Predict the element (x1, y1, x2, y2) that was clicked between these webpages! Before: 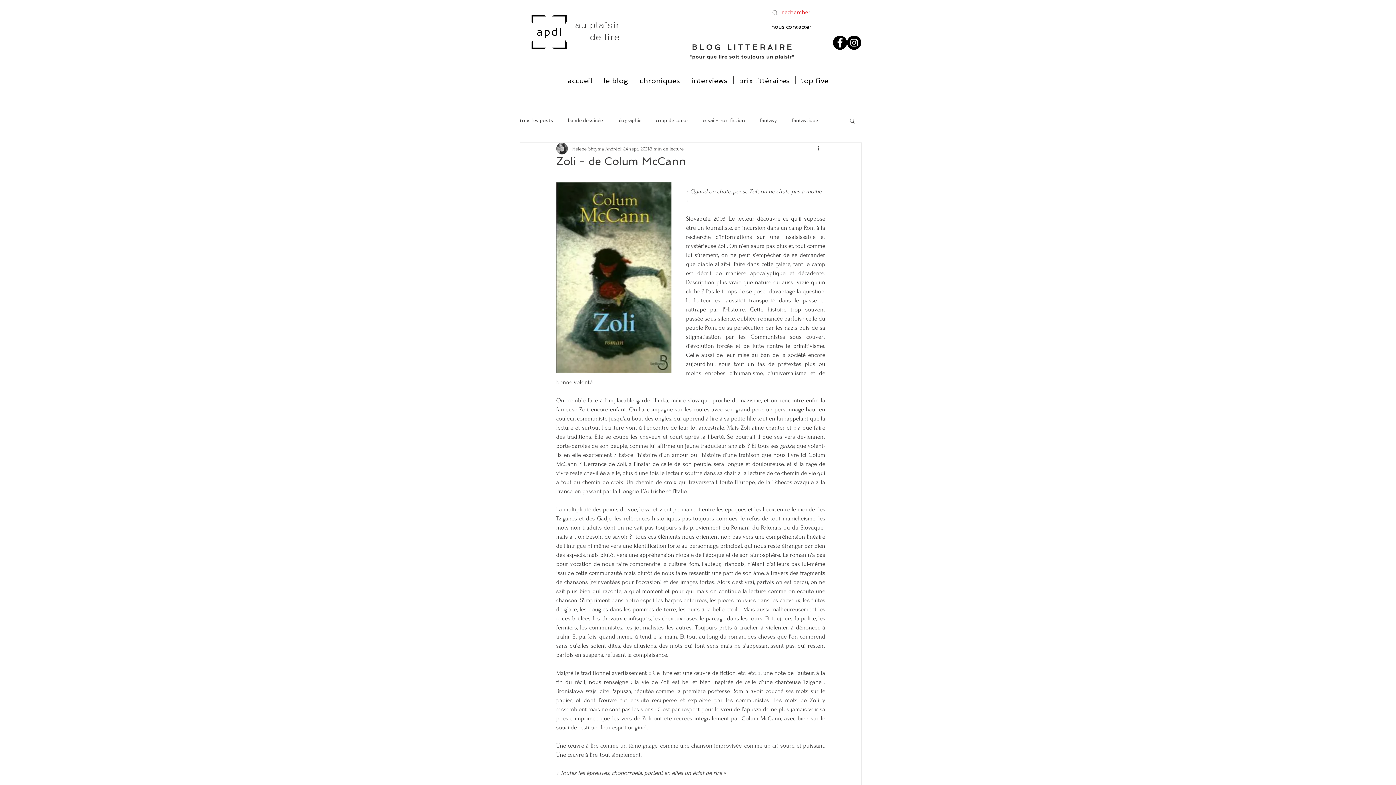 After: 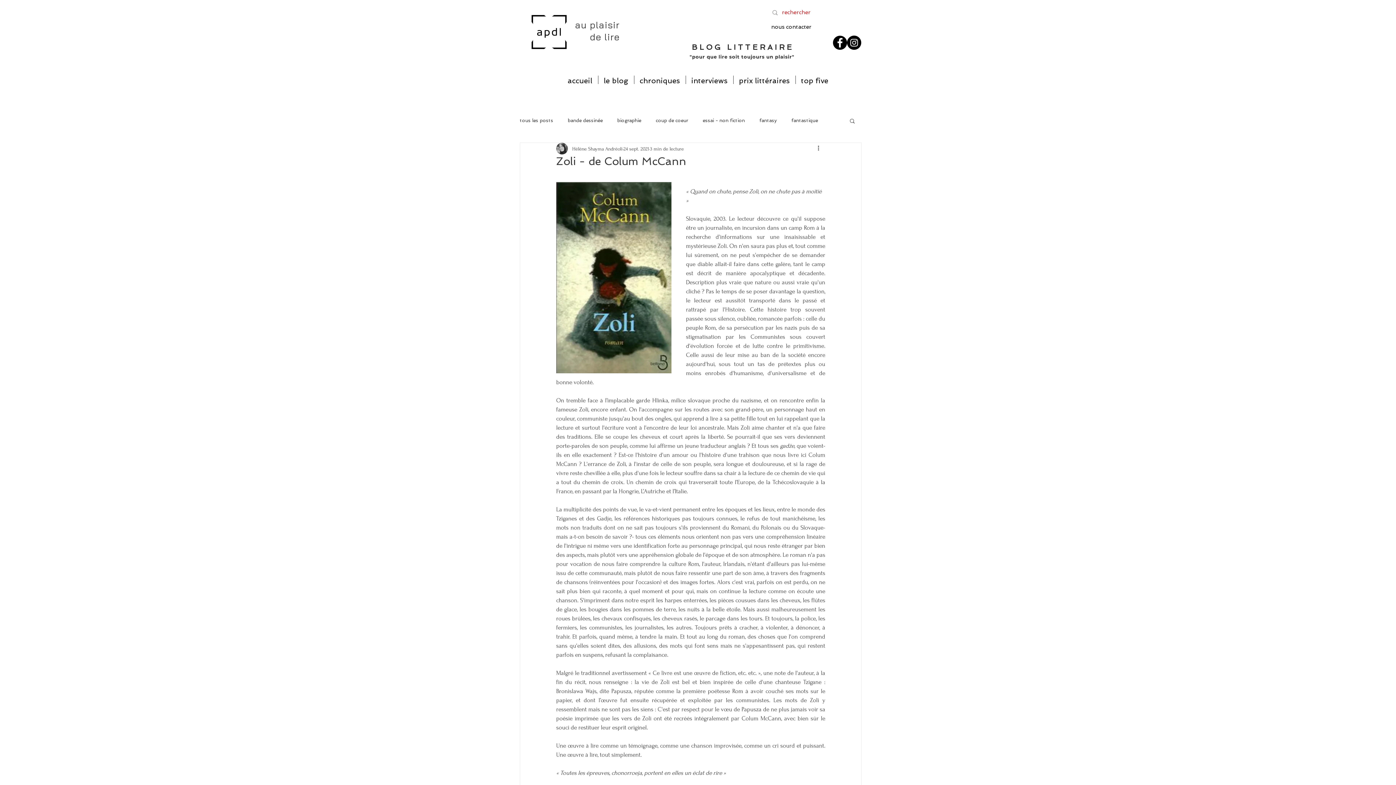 Action: label: Rechercher bbox: (849, 117, 856, 123)